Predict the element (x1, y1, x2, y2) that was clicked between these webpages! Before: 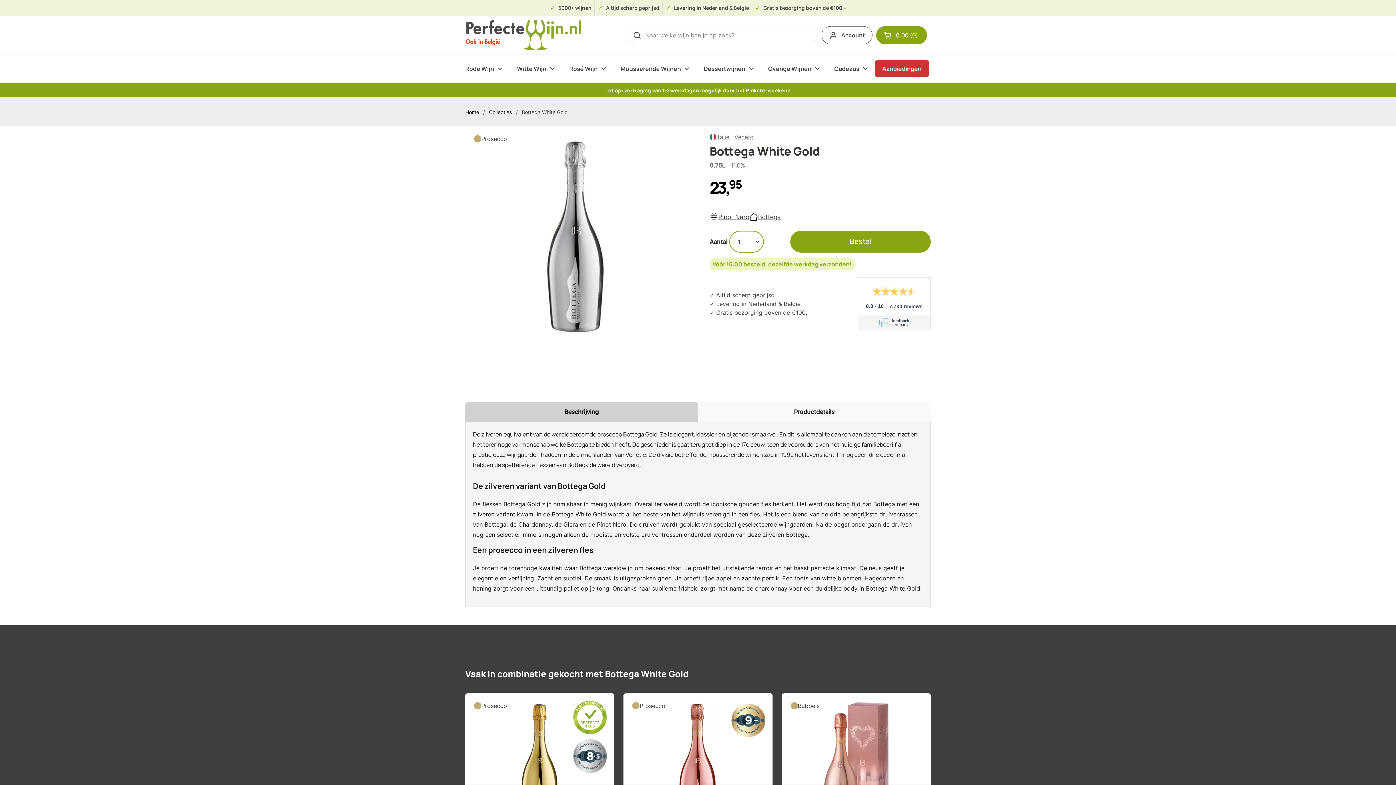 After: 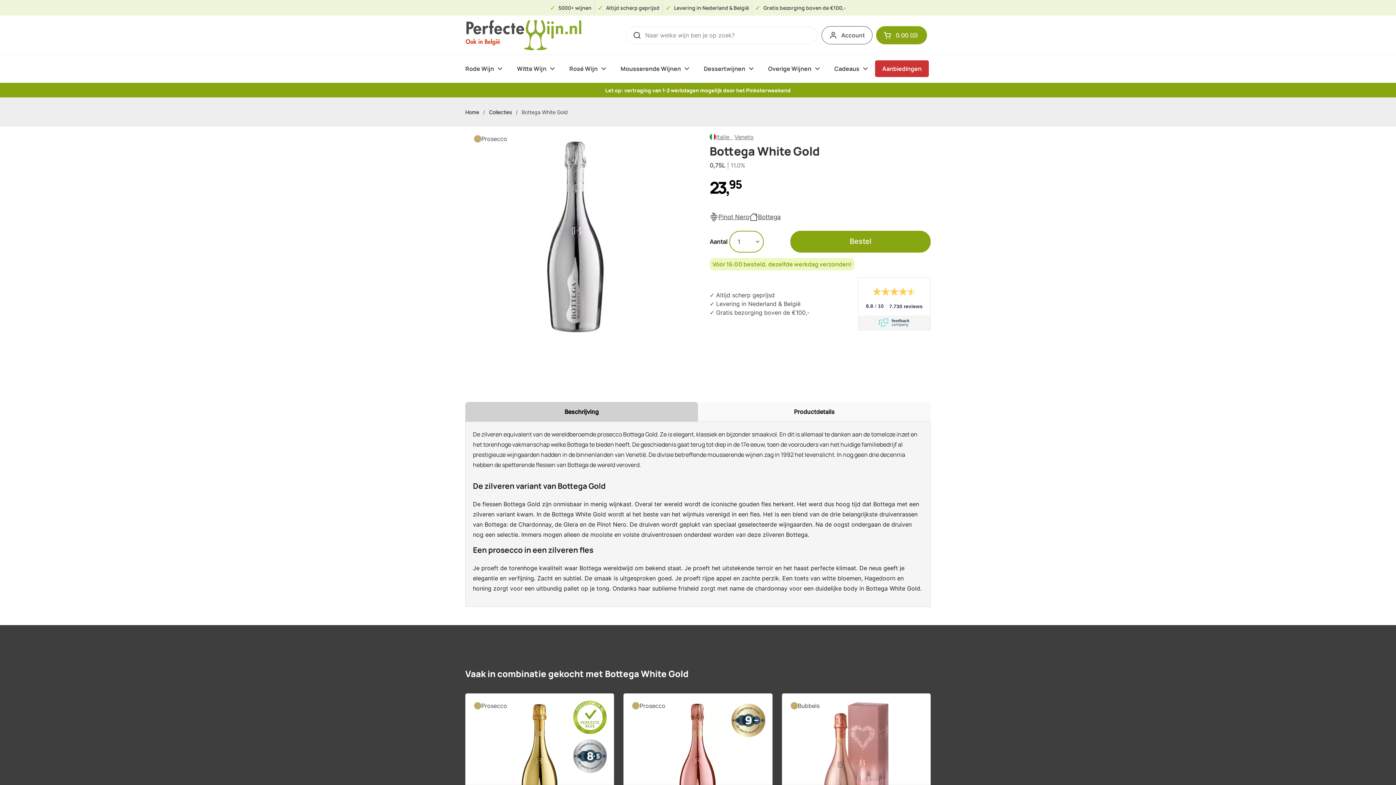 Action: bbox: (465, 402, 698, 421) label: Beschrijving